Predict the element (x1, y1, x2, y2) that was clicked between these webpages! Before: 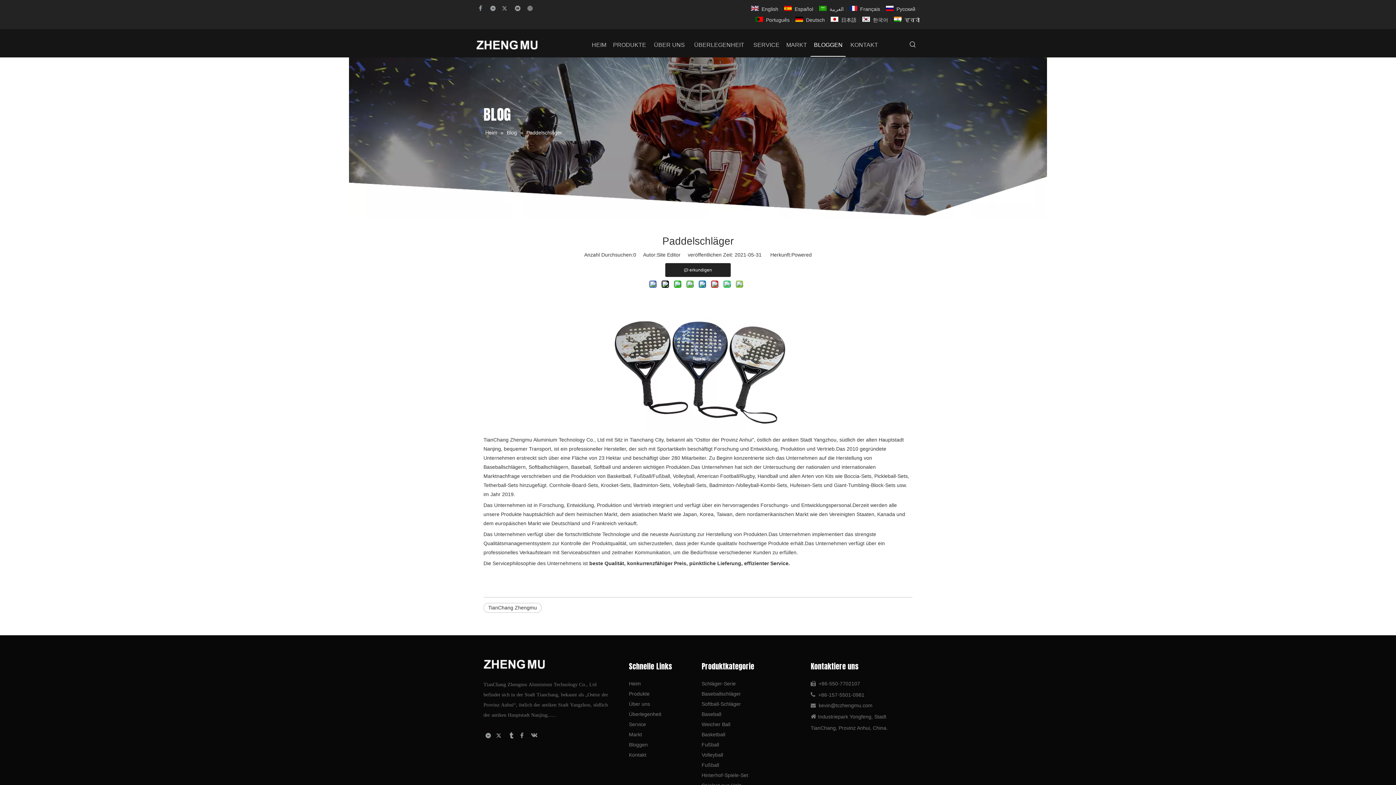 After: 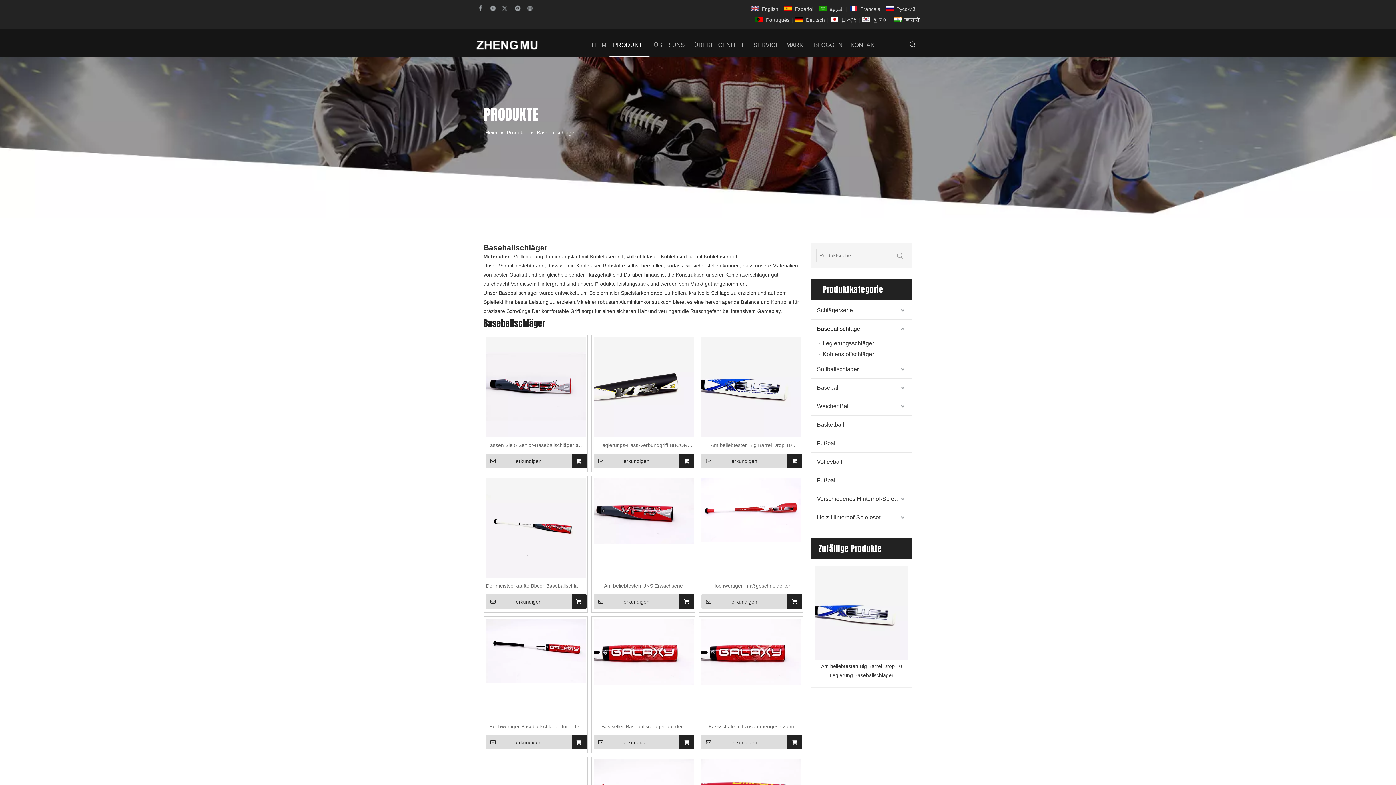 Action: label: Baseballschläger bbox: (701, 691, 741, 696)